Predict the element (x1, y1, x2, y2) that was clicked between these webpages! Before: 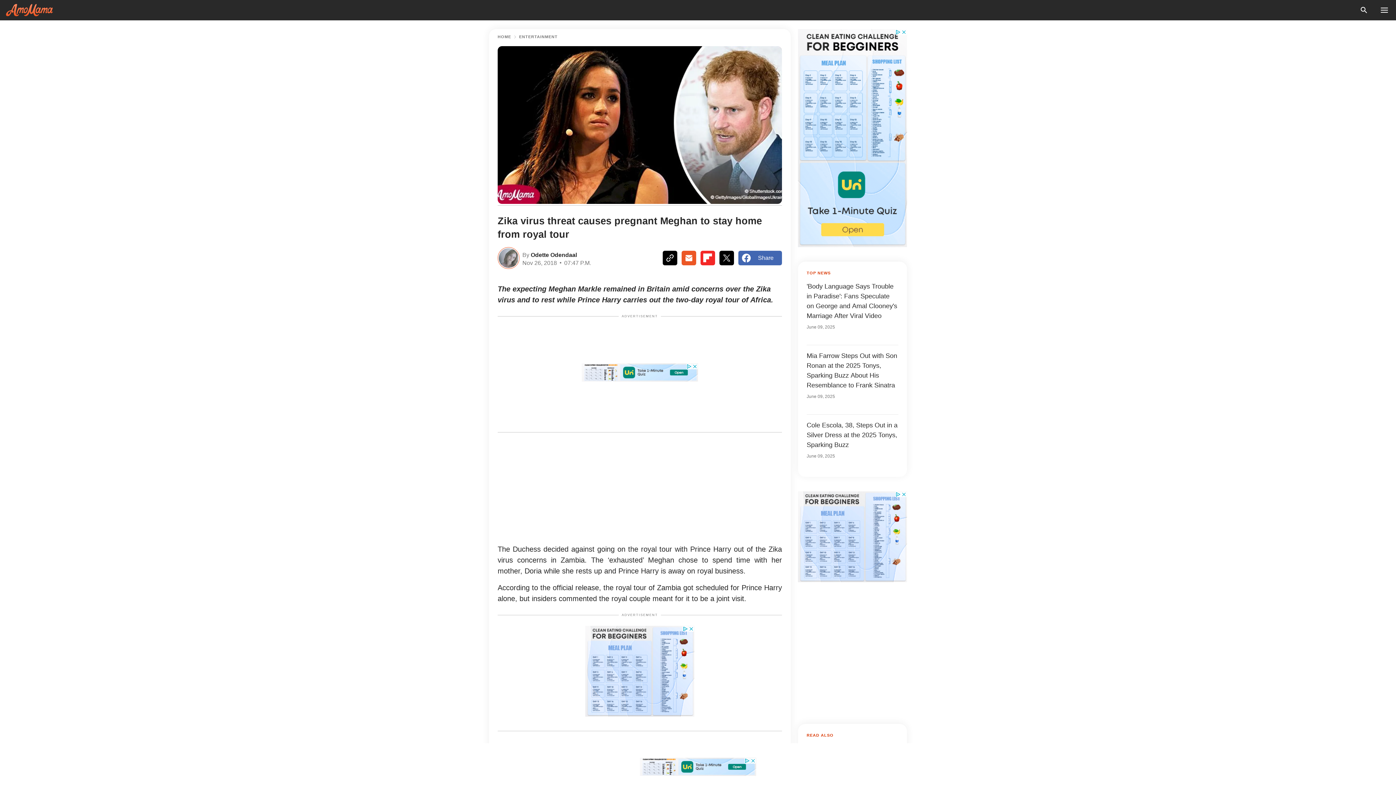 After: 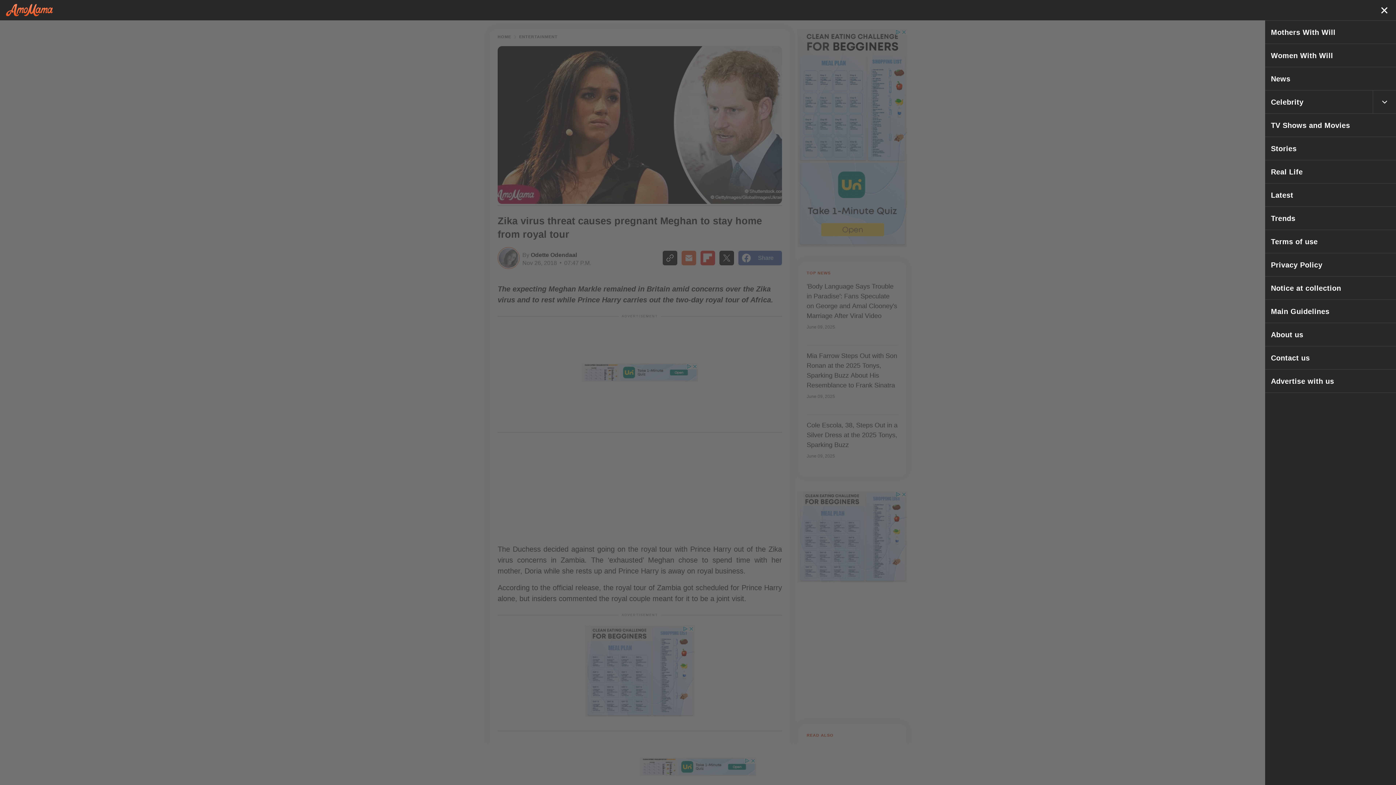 Action: bbox: (1378, 4, 1390, 16) label: menu button